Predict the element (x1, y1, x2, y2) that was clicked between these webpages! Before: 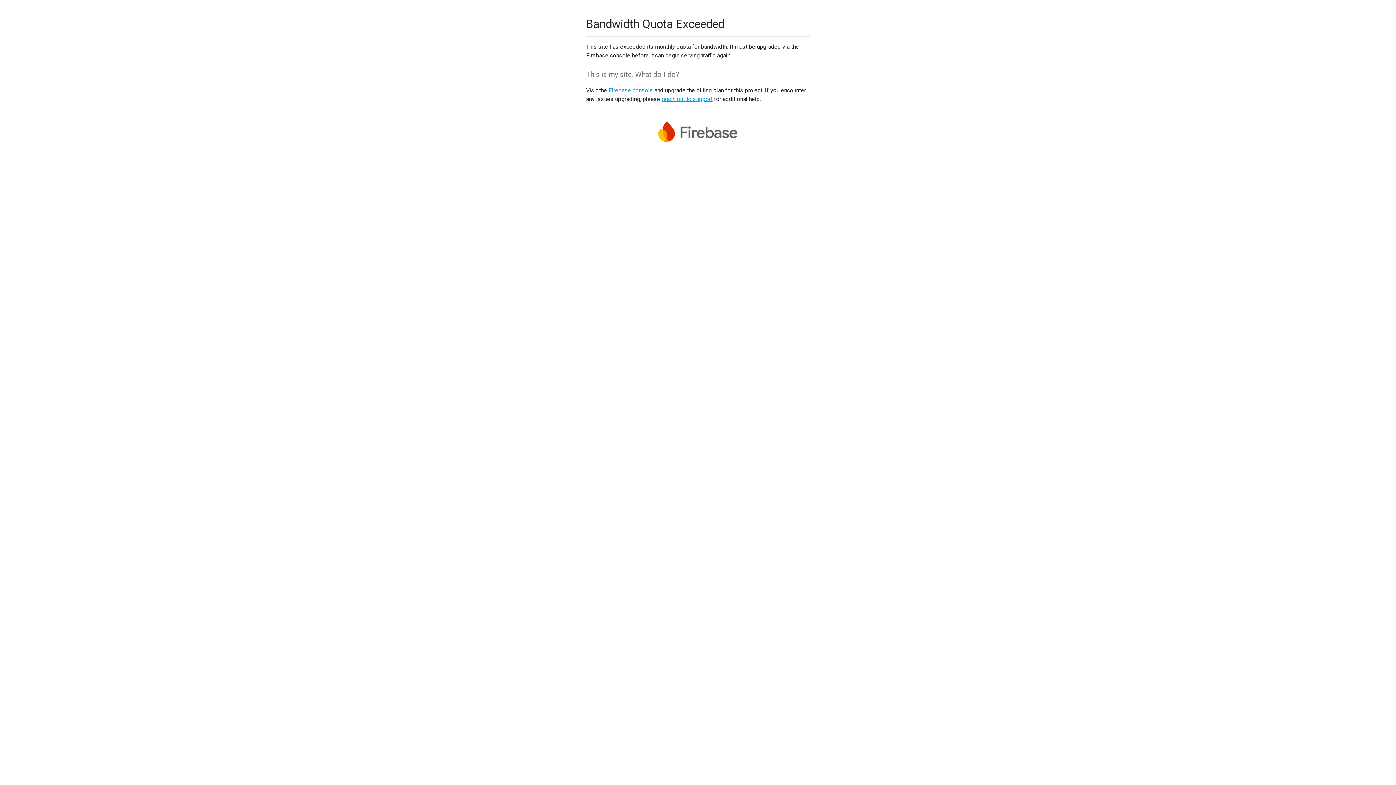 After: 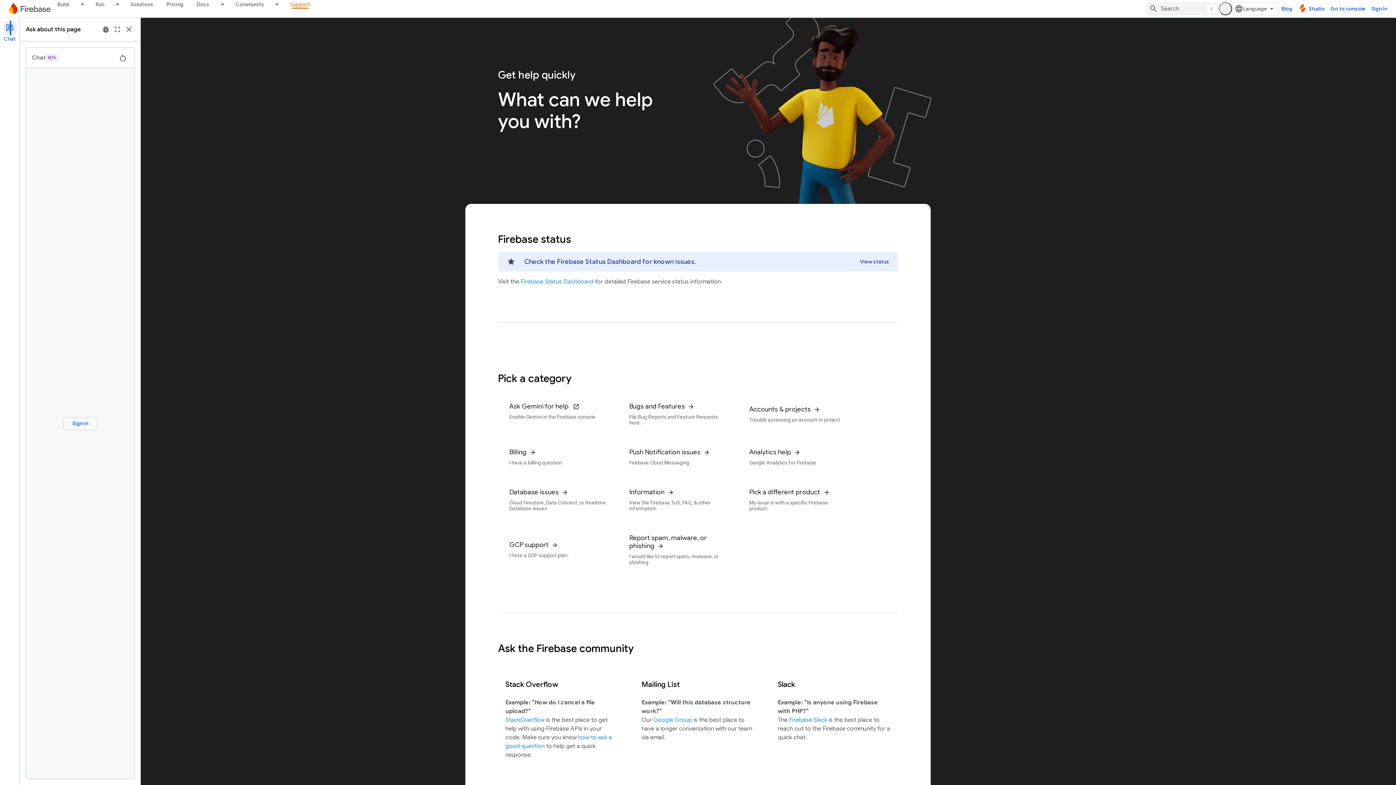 Action: label: reach out to support bbox: (661, 95, 712, 102)